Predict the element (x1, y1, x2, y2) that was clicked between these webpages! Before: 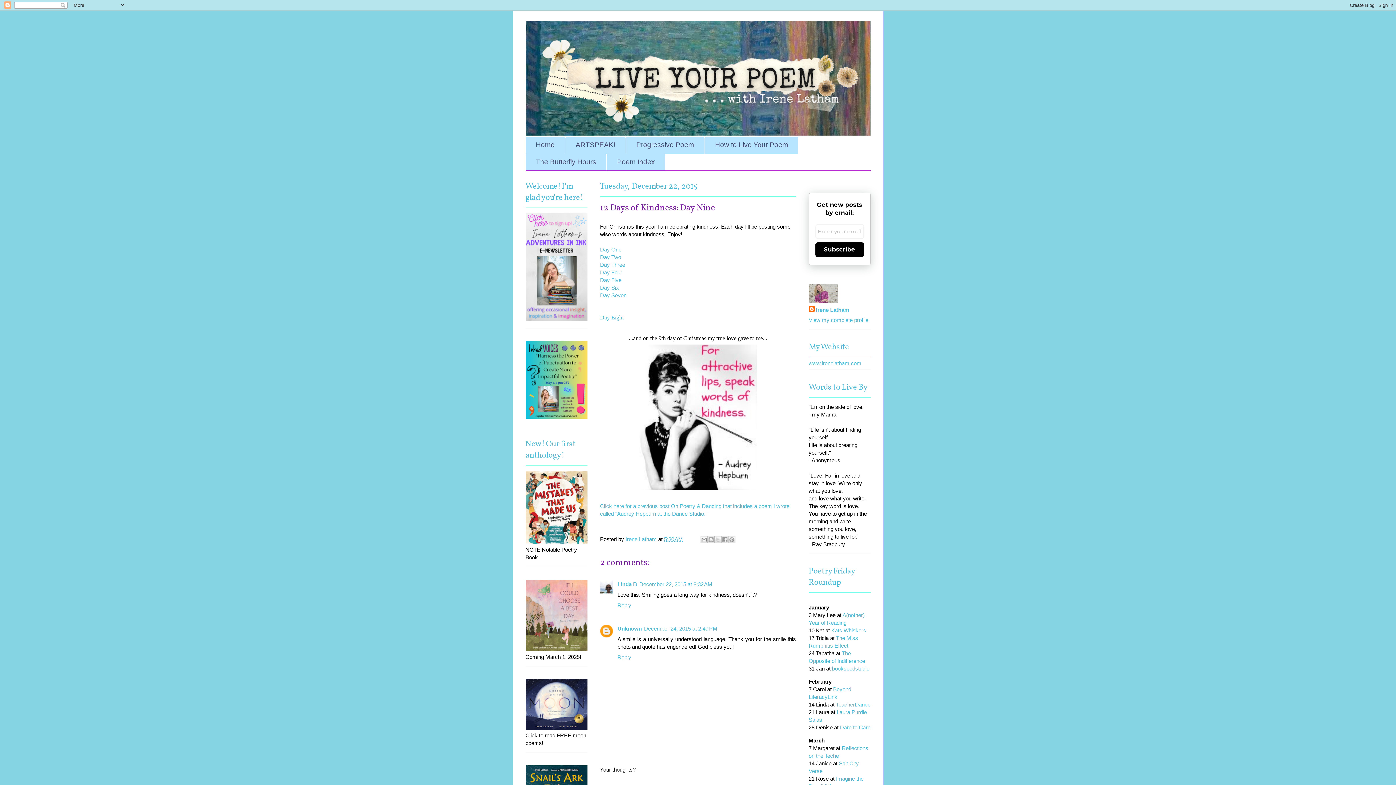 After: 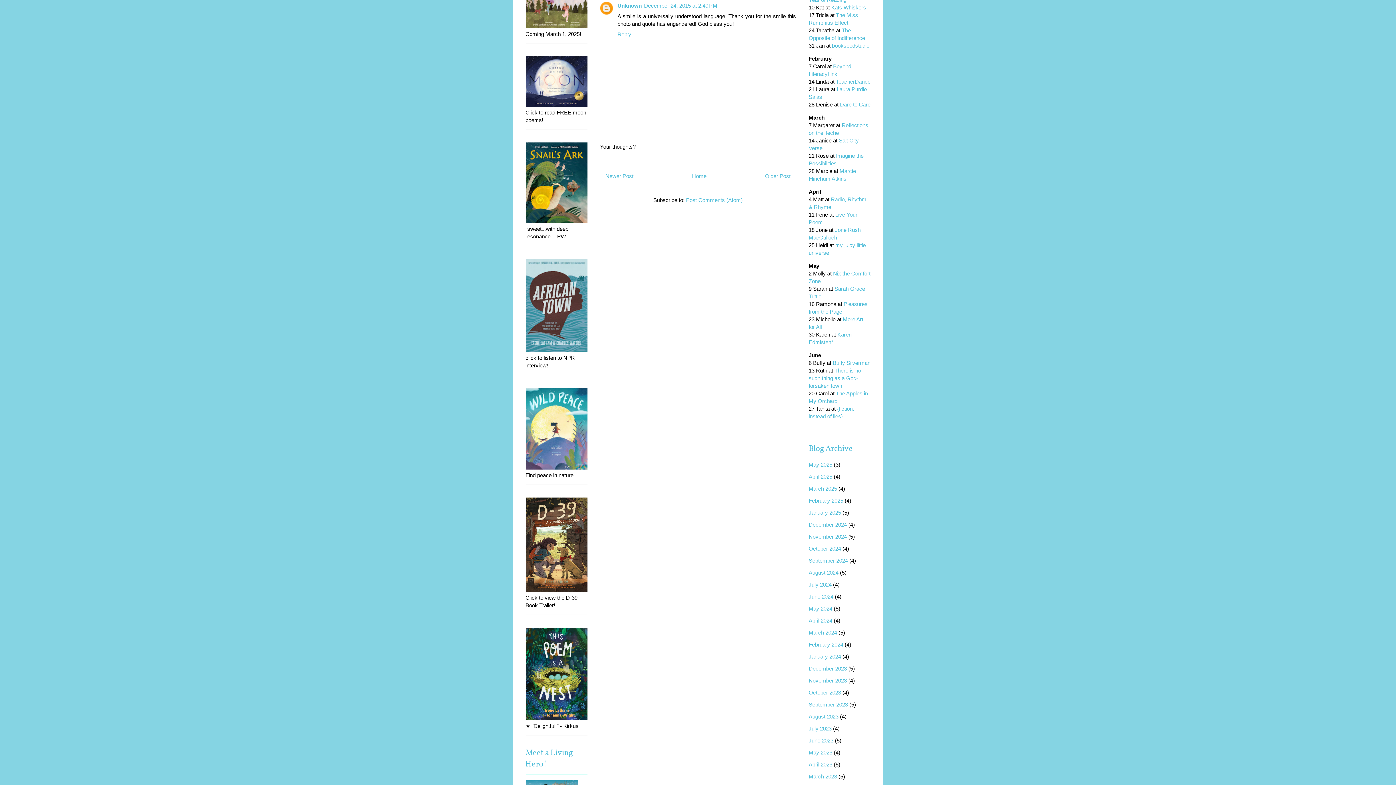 Action: label: December 24, 2015 at 2:49 PM bbox: (644, 625, 717, 631)